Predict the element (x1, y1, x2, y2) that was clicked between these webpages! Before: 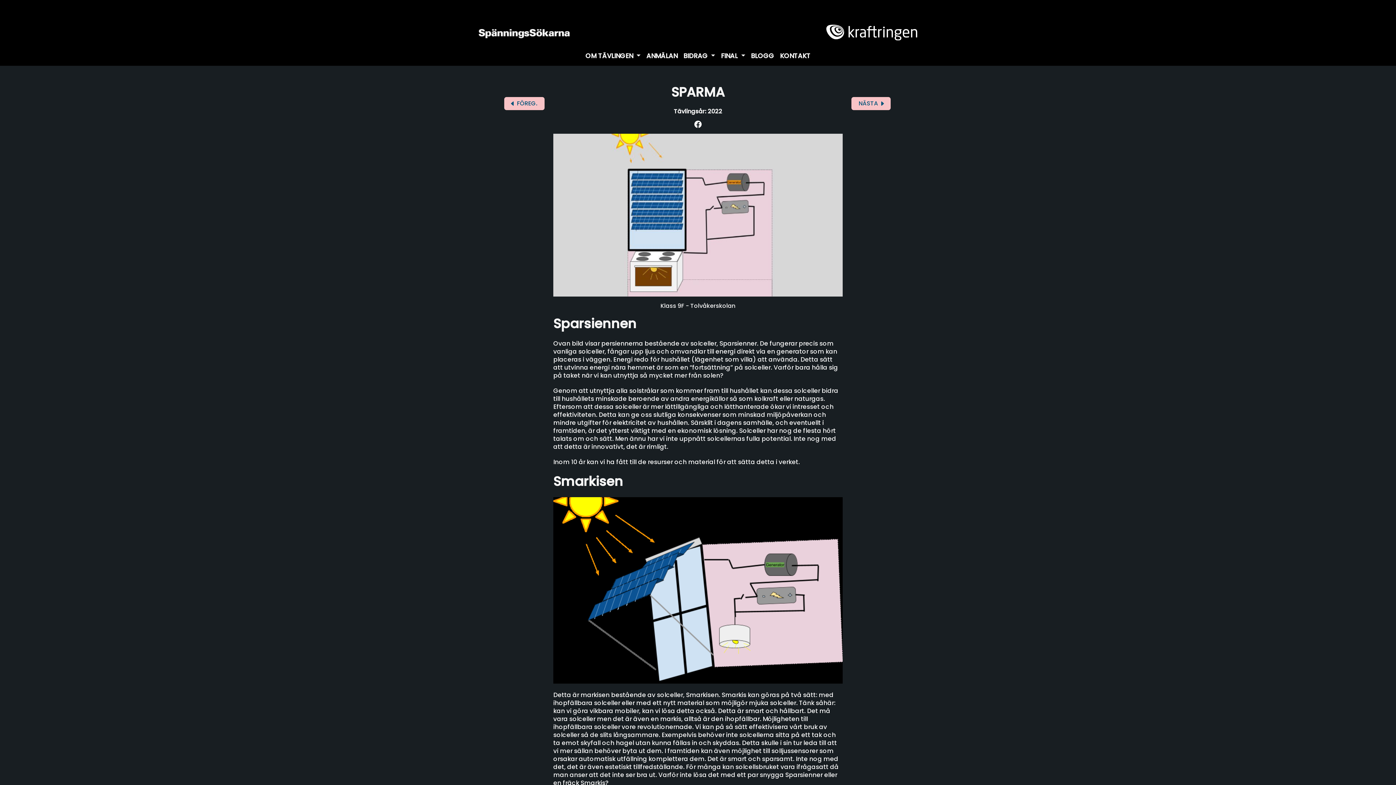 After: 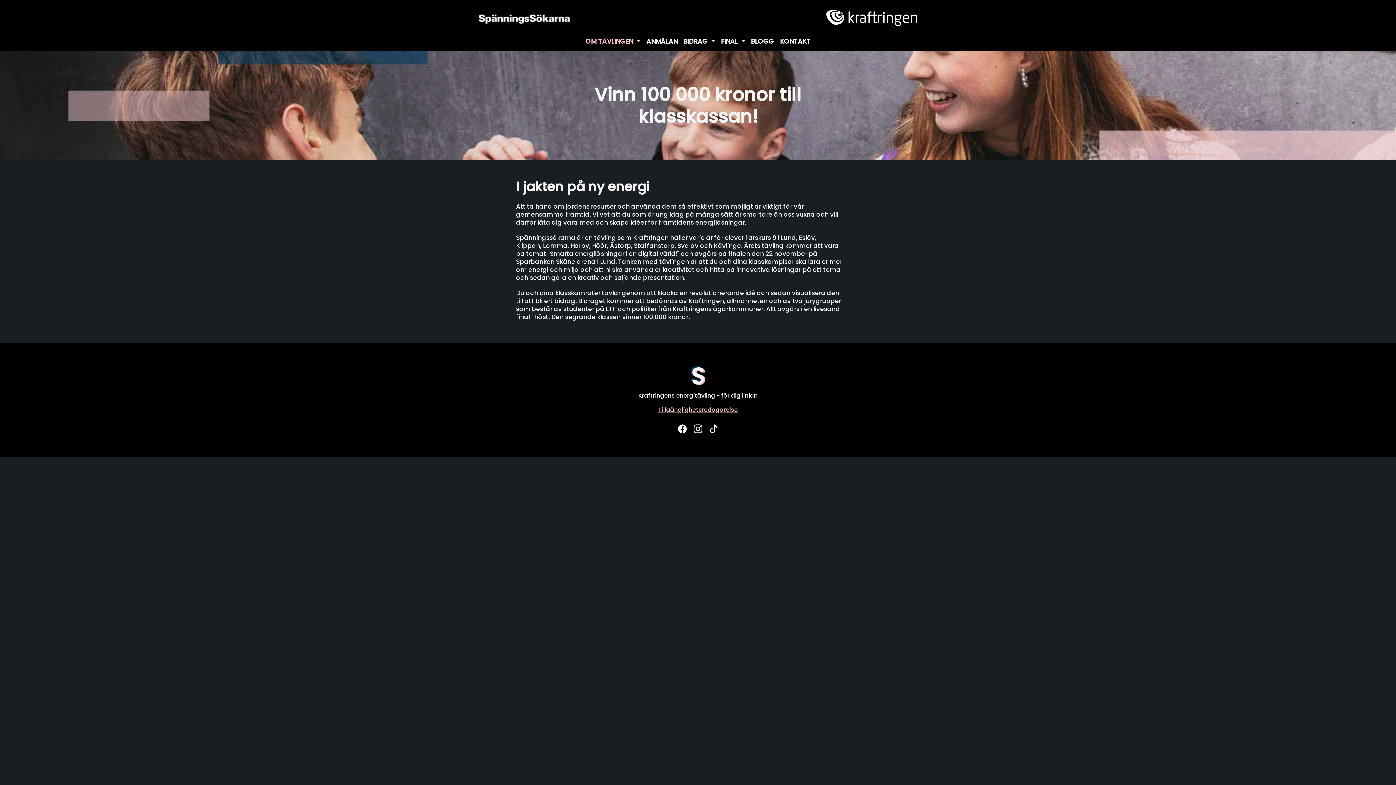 Action: label: OM TÄVLINGEN  bbox: (582, 48, 643, 62)